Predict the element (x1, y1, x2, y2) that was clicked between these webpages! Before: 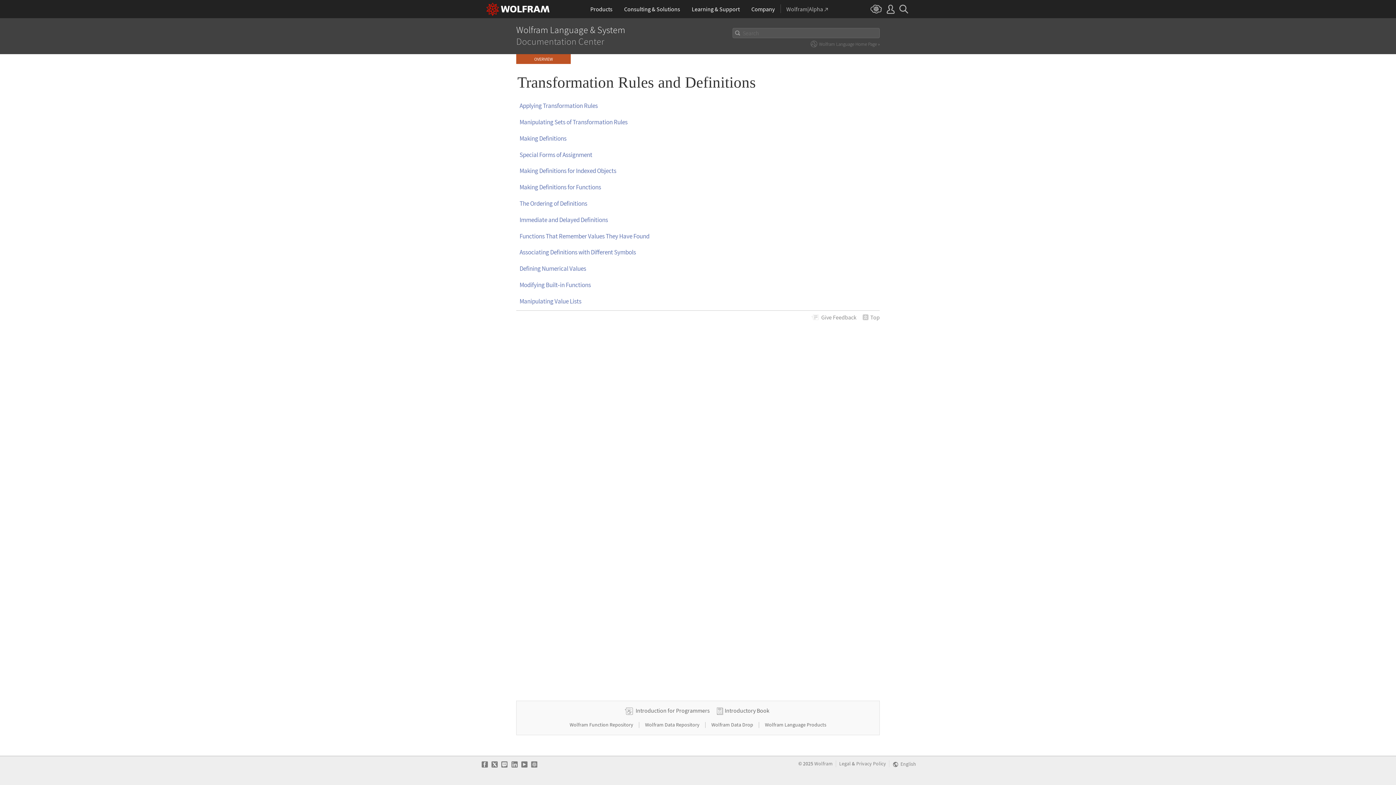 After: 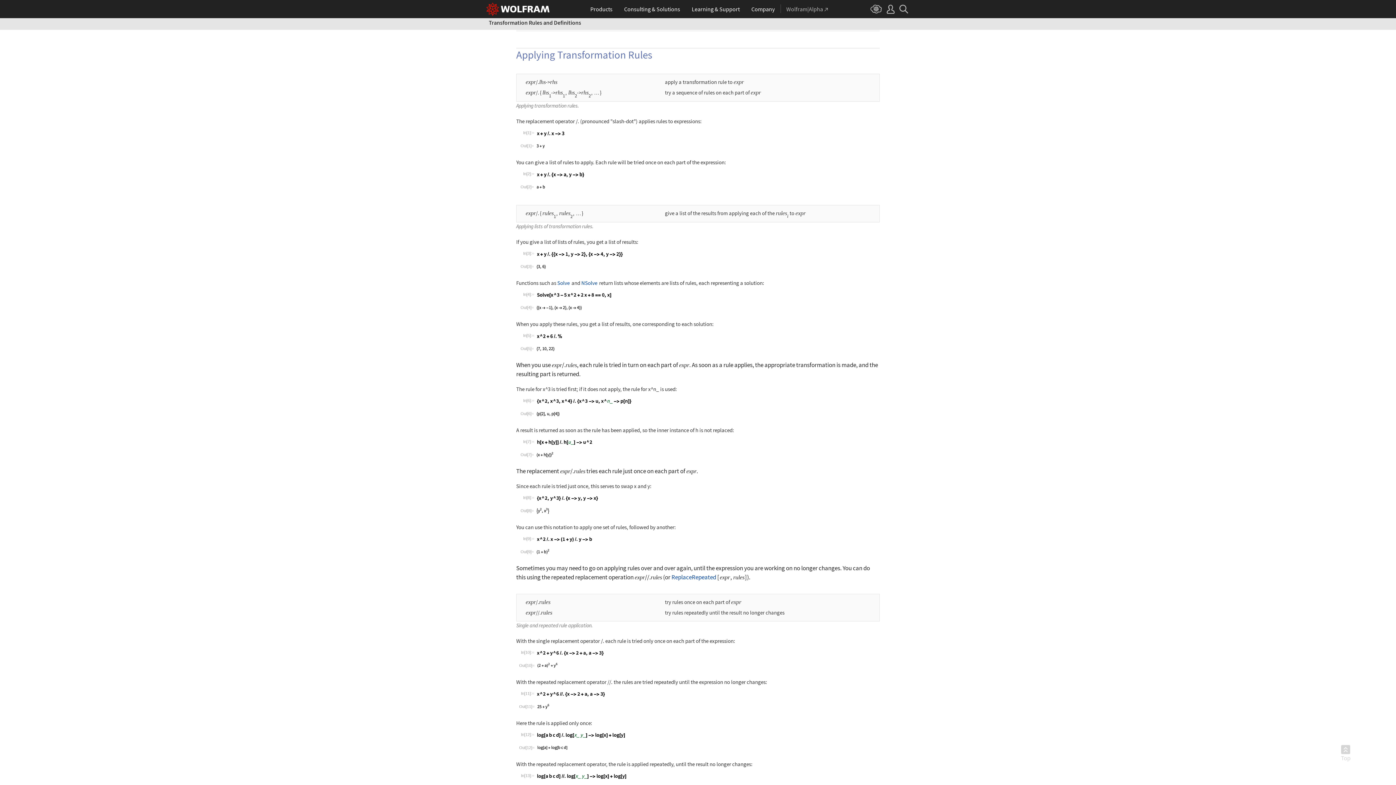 Action: bbox: (519, 101, 597, 109) label: Applying Transformation Rules